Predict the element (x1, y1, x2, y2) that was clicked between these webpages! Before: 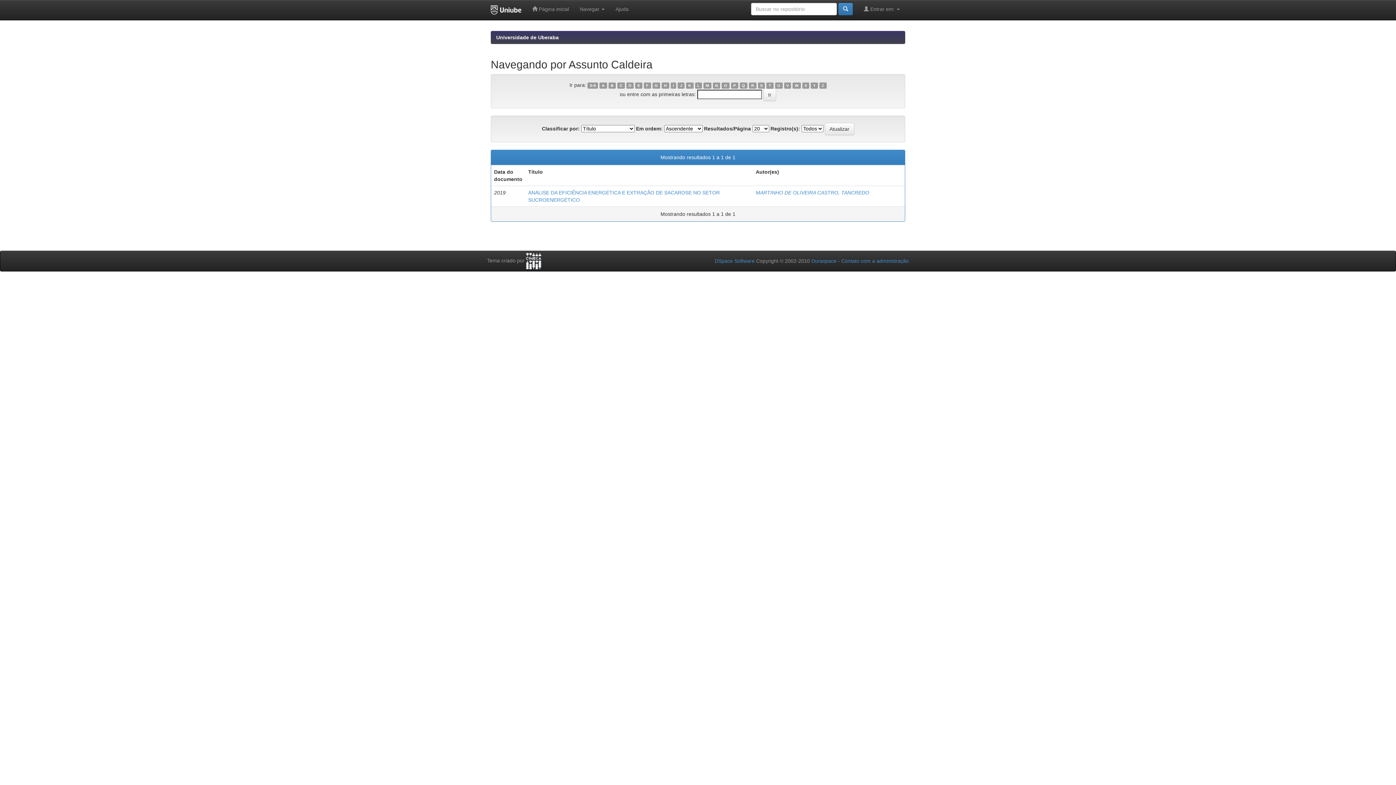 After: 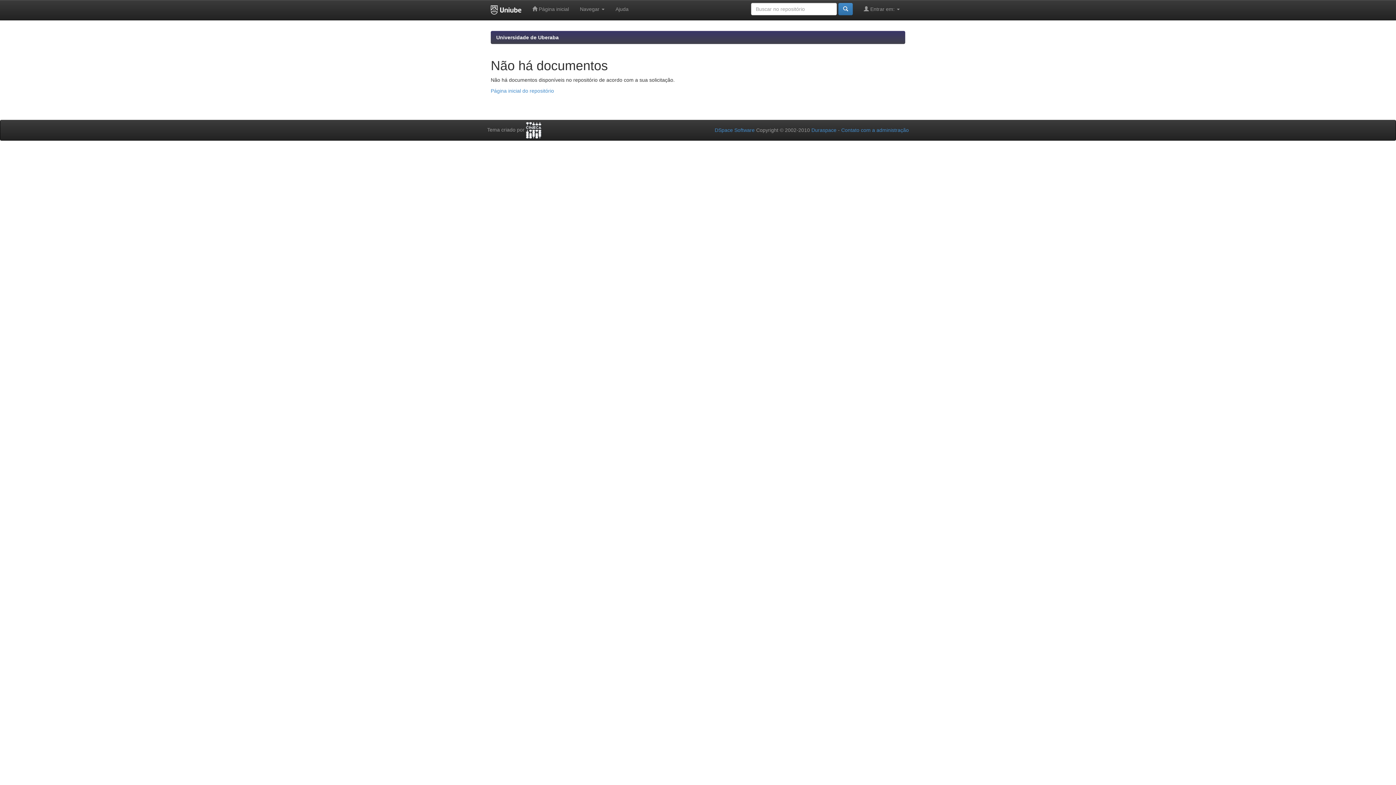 Action: label: B bbox: (608, 82, 616, 88)